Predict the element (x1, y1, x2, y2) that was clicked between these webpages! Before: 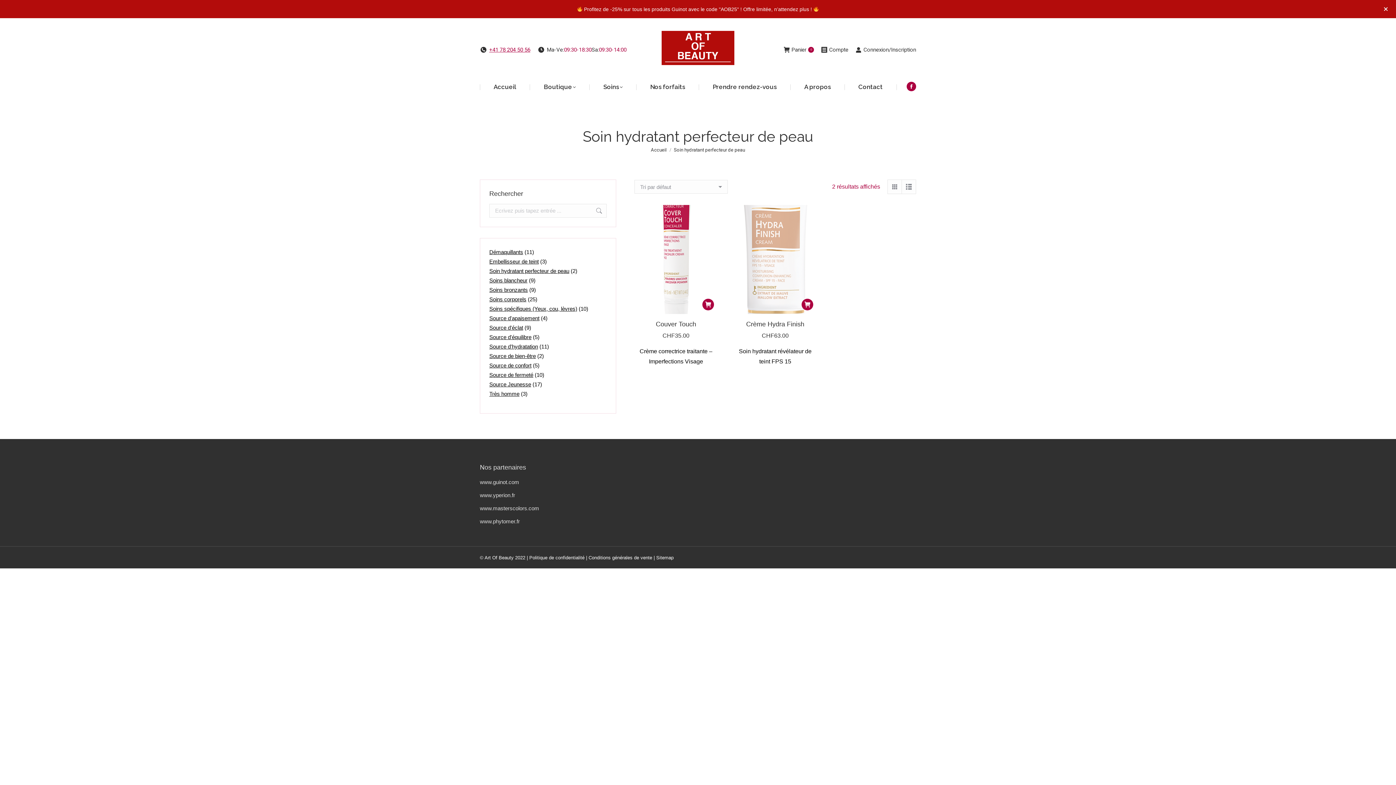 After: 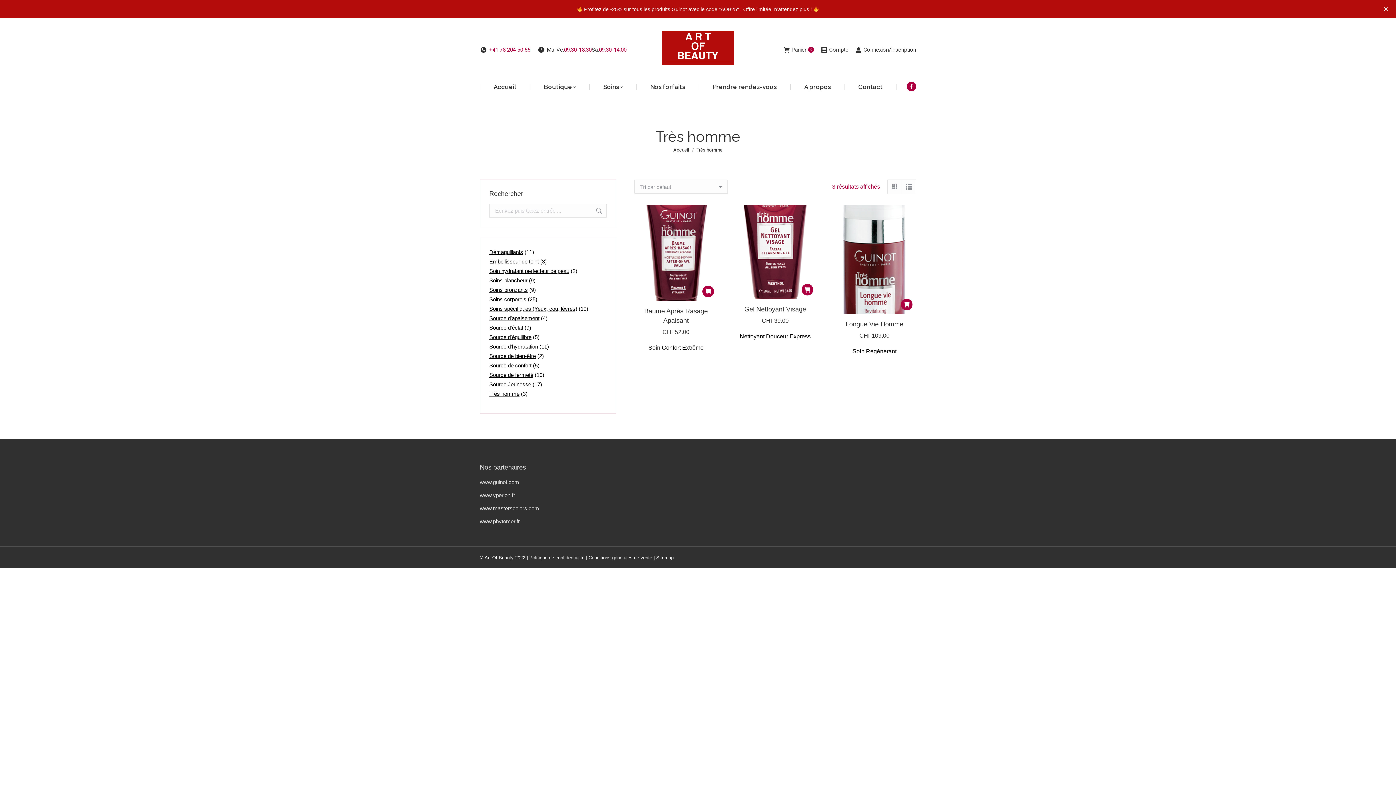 Action: bbox: (489, 390, 519, 397) label: Très homme